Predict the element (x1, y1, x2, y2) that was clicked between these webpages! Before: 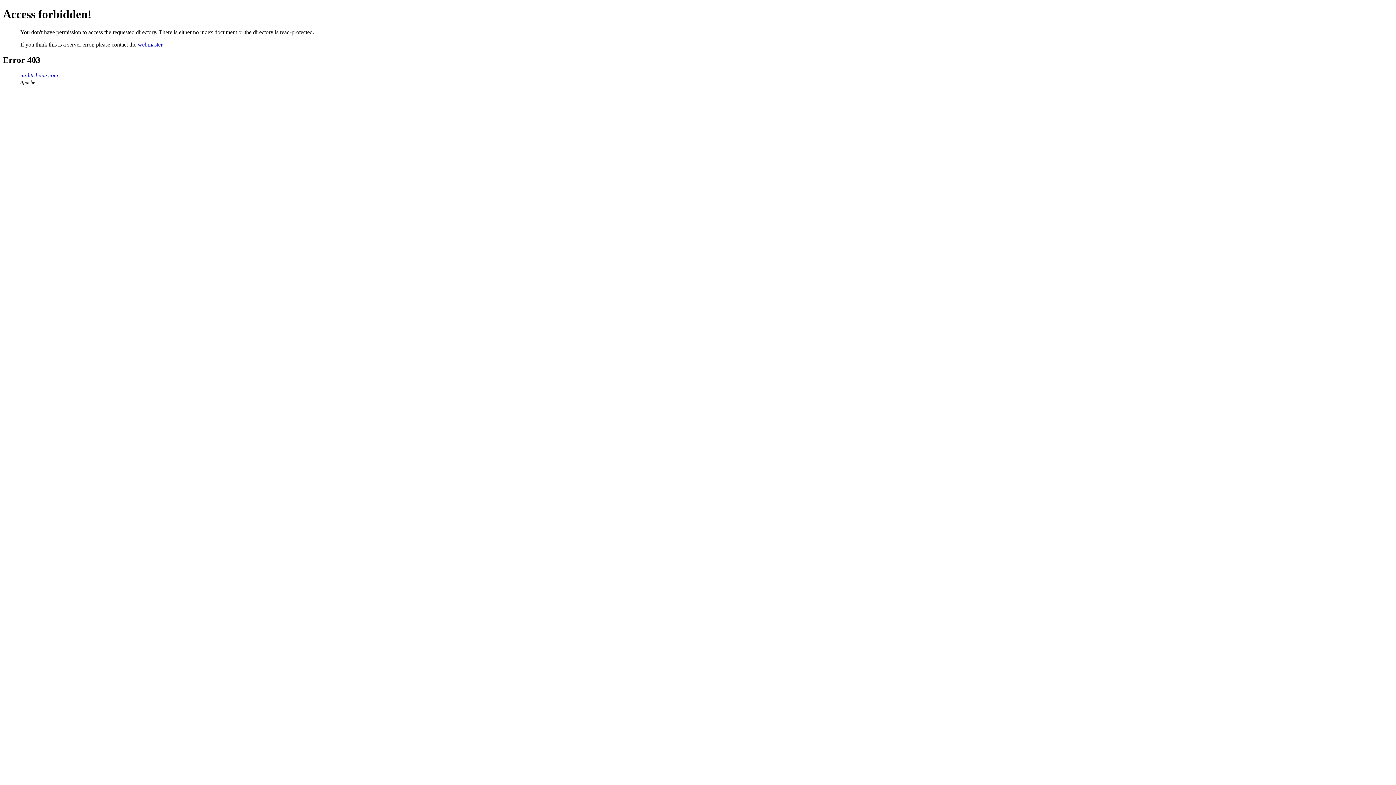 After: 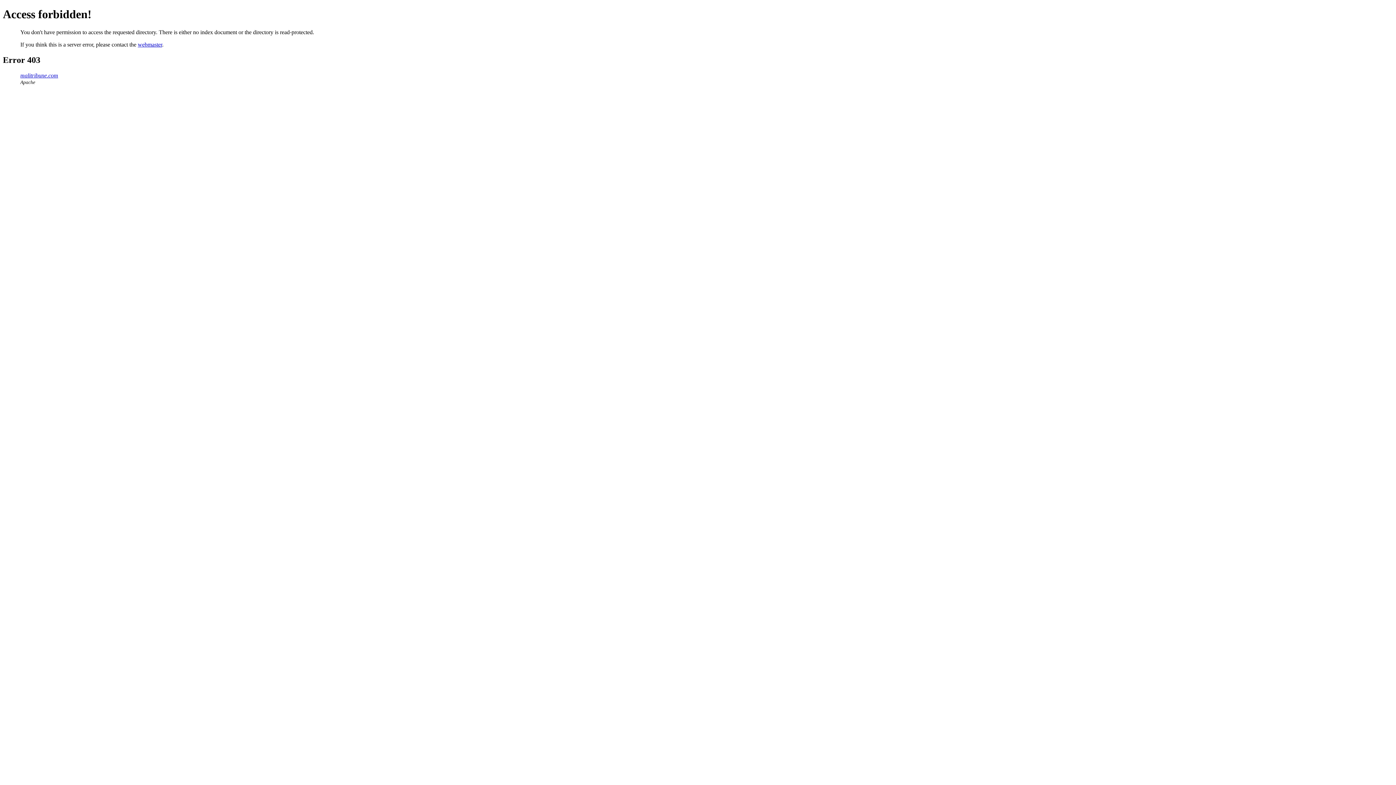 Action: label: malitribune.com bbox: (20, 72, 58, 78)